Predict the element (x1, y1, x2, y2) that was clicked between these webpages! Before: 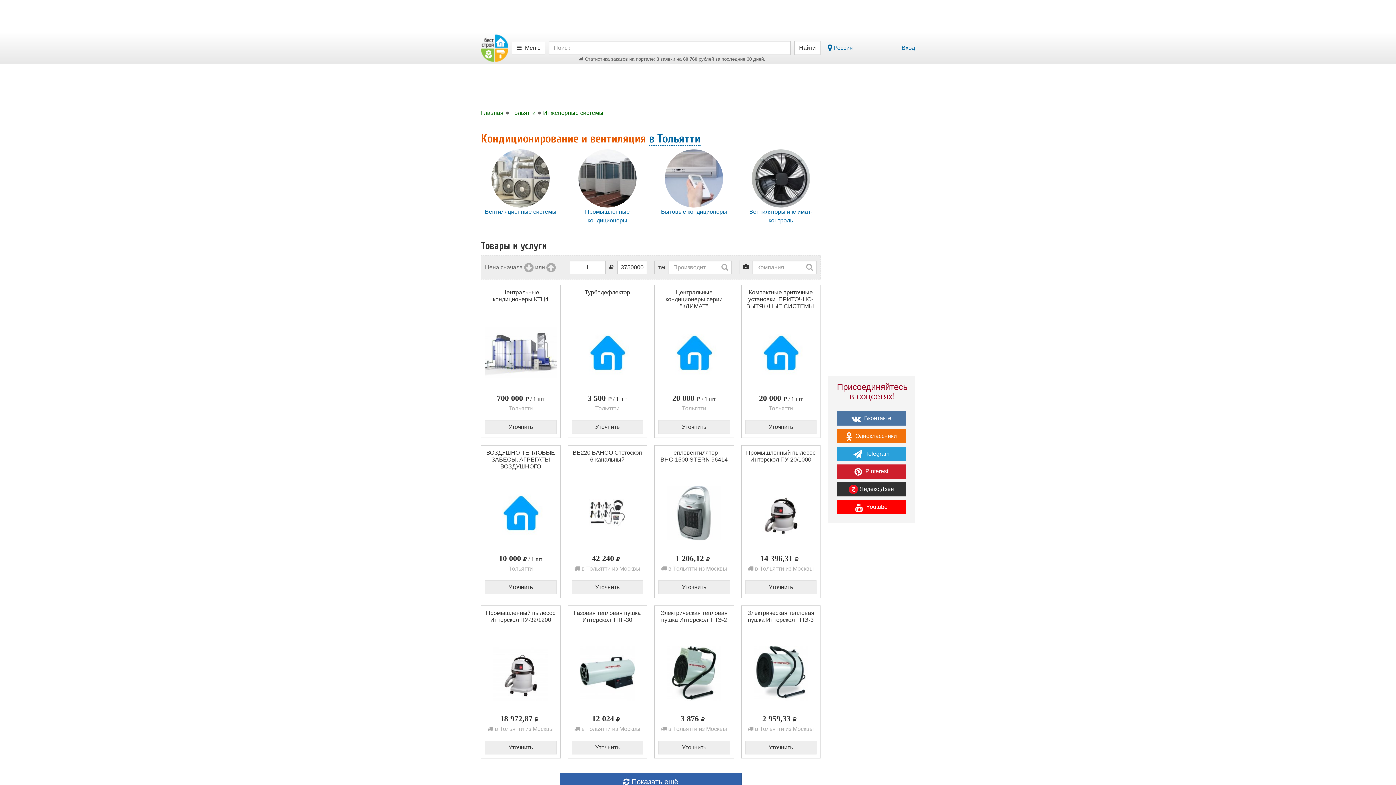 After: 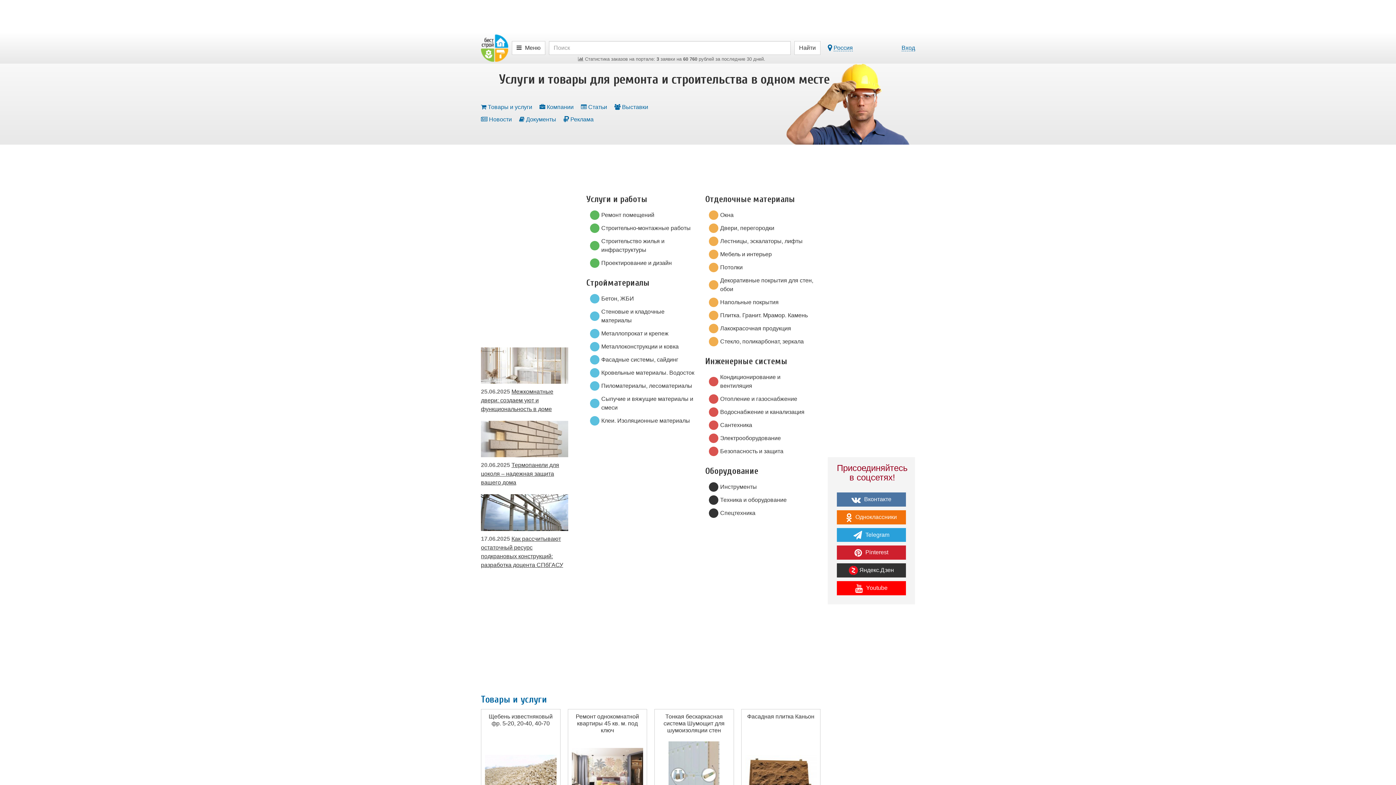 Action: bbox: (481, 44, 508, 50)